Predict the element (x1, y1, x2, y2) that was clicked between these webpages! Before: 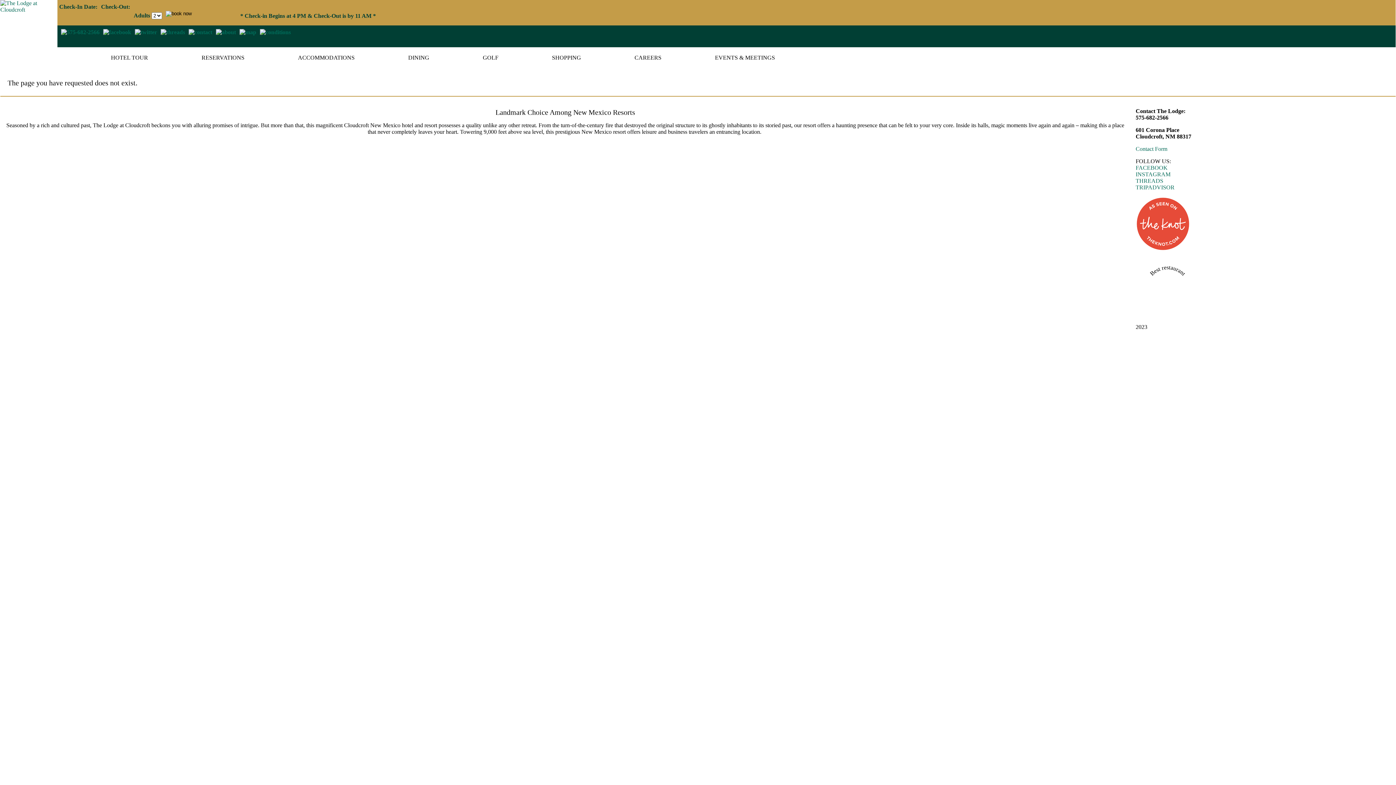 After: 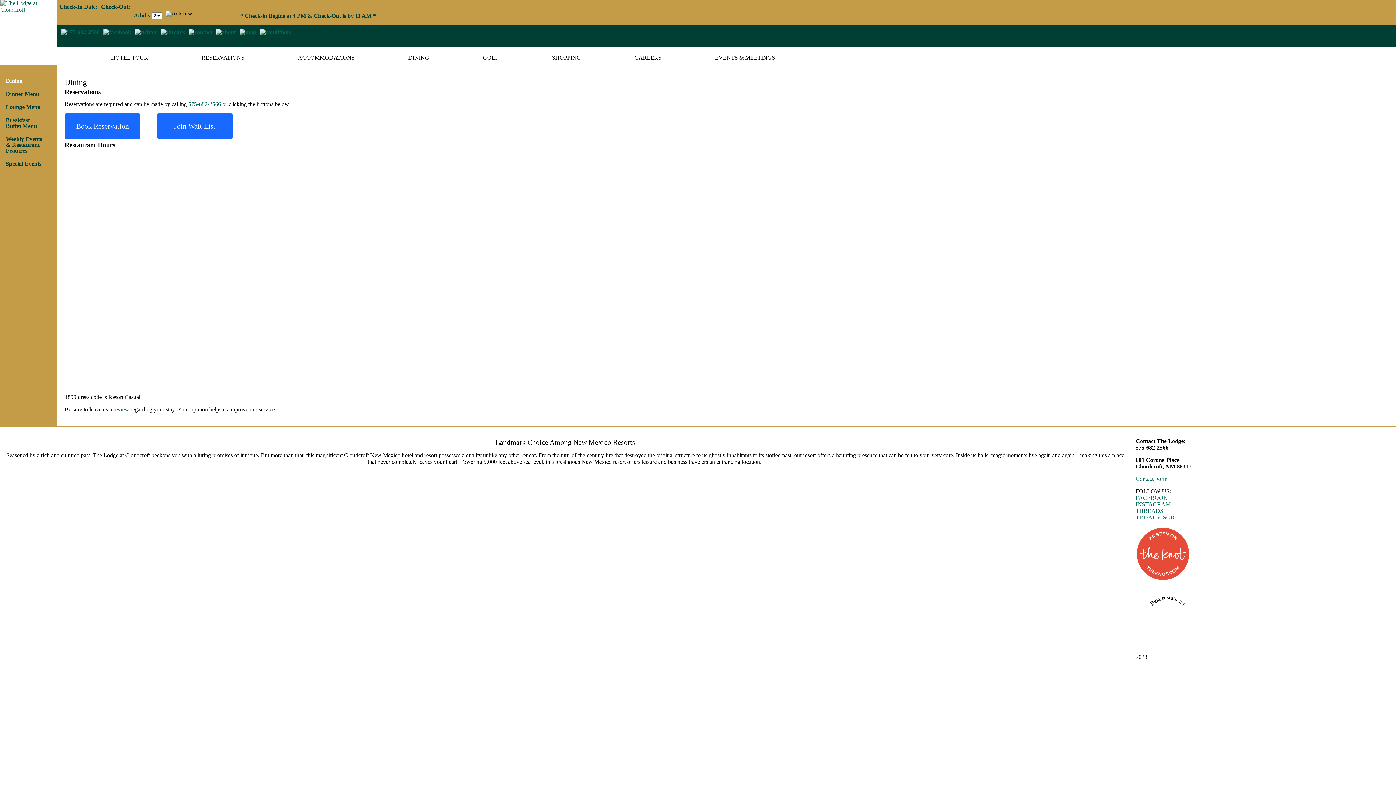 Action: bbox: (408, 54, 429, 60) label: DINING